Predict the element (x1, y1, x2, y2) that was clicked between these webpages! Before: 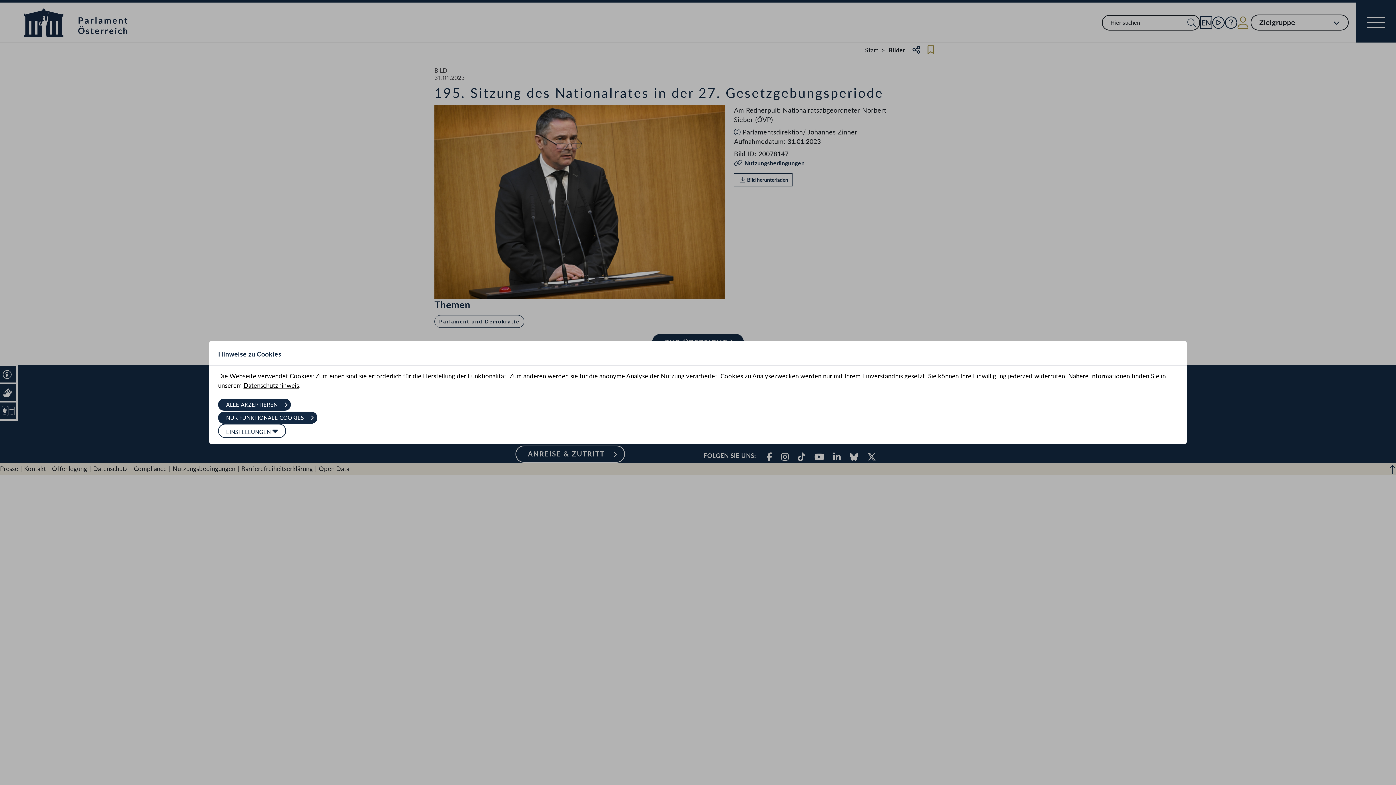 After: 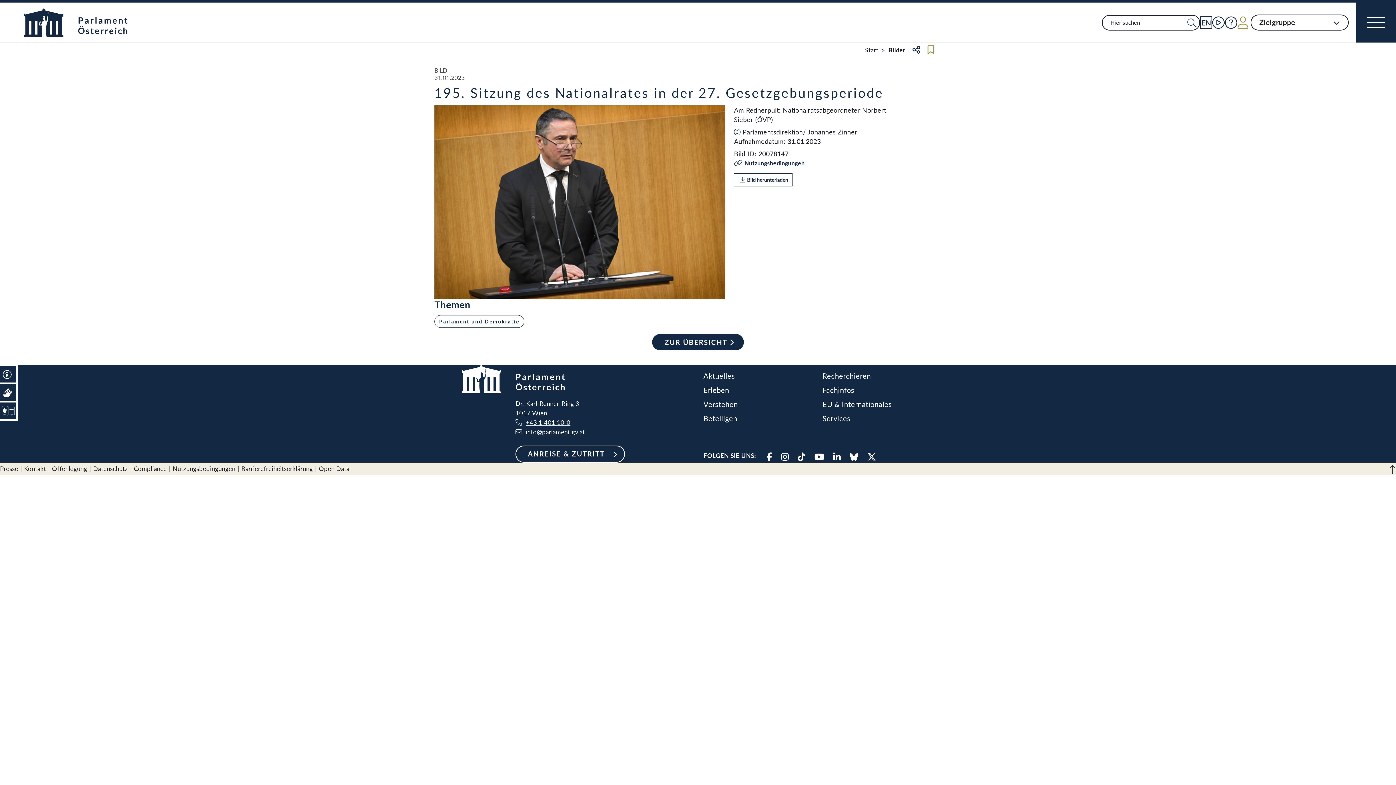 Action: label: NUR FUNKTIONALE COOKIES  bbox: (218, 412, 317, 424)